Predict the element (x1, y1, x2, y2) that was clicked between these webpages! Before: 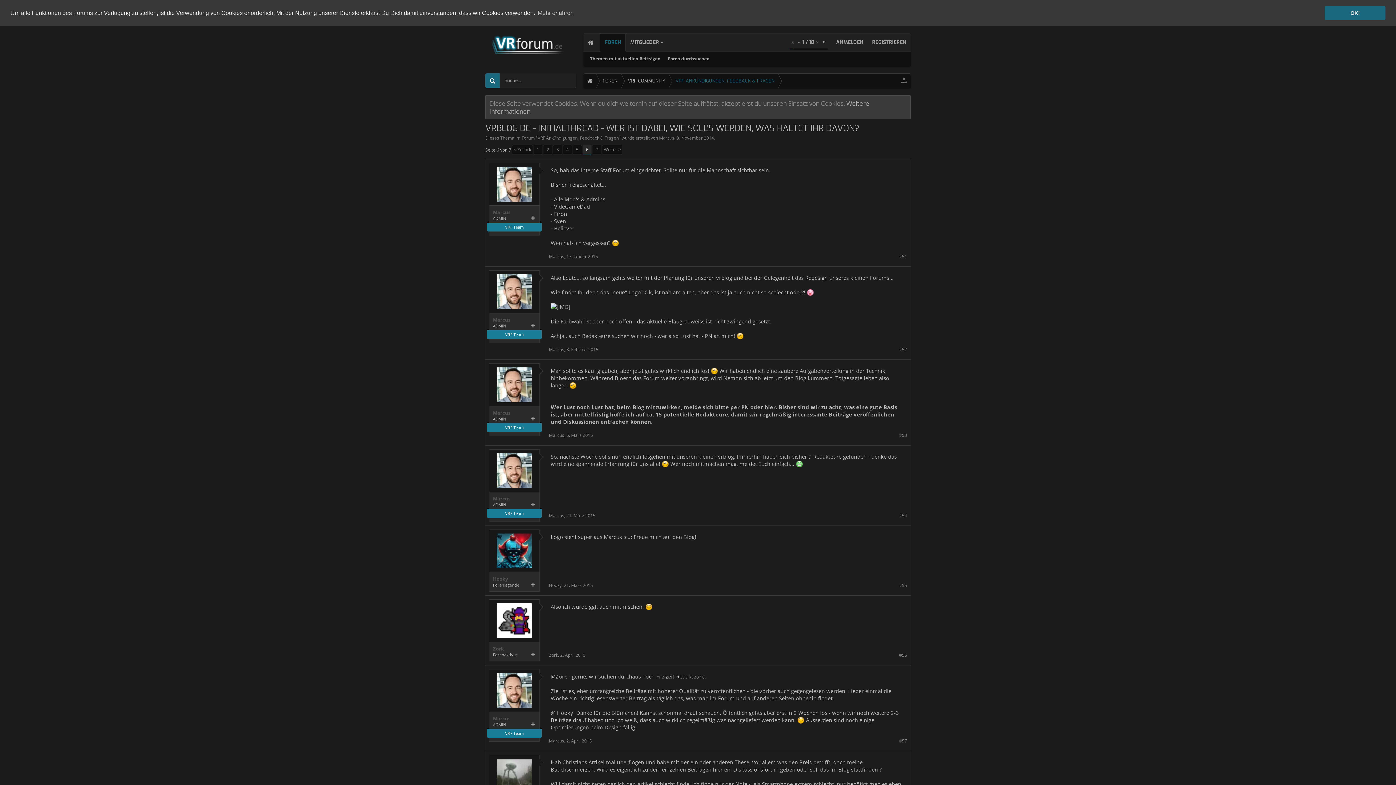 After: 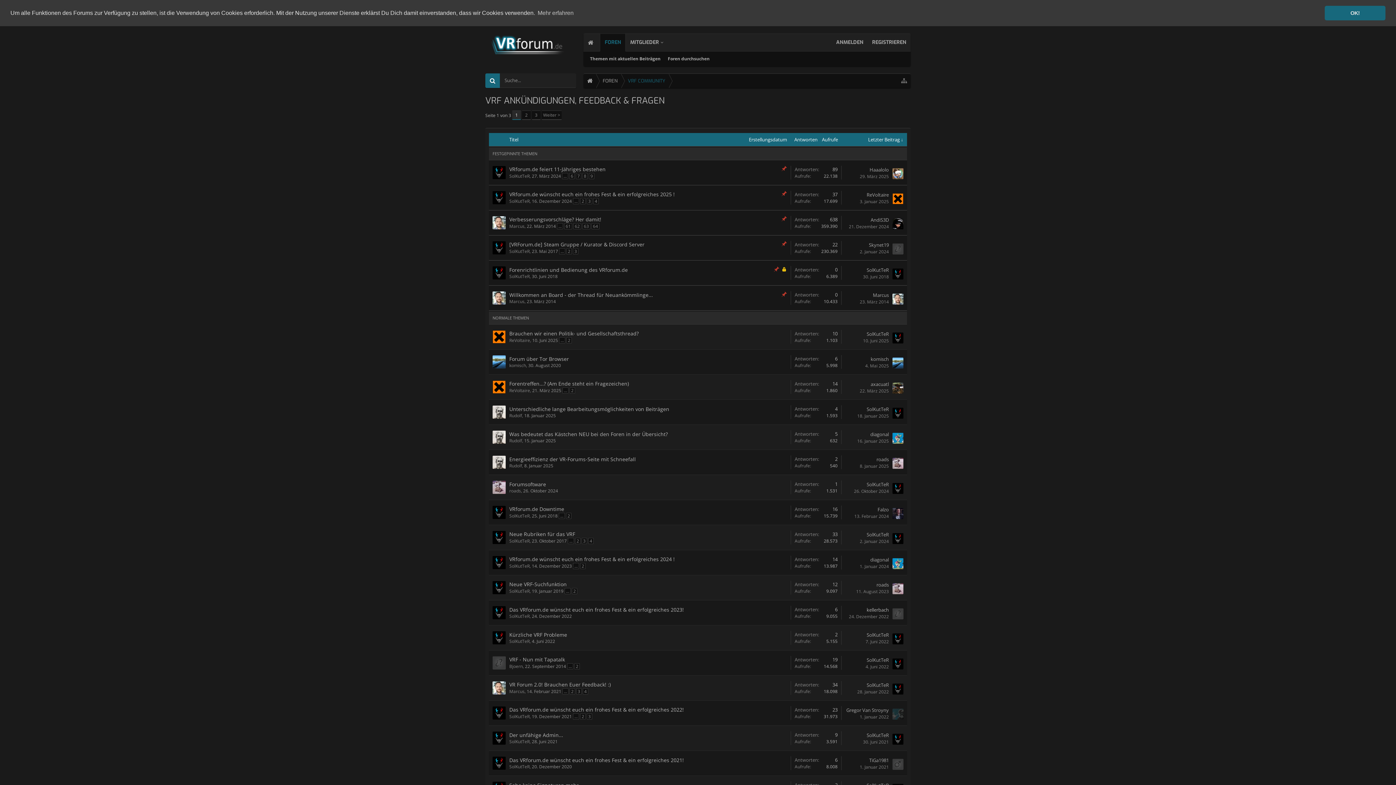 Action: label: VRF Ankündigungen, Feedback & Fragen bbox: (537, 134, 618, 140)